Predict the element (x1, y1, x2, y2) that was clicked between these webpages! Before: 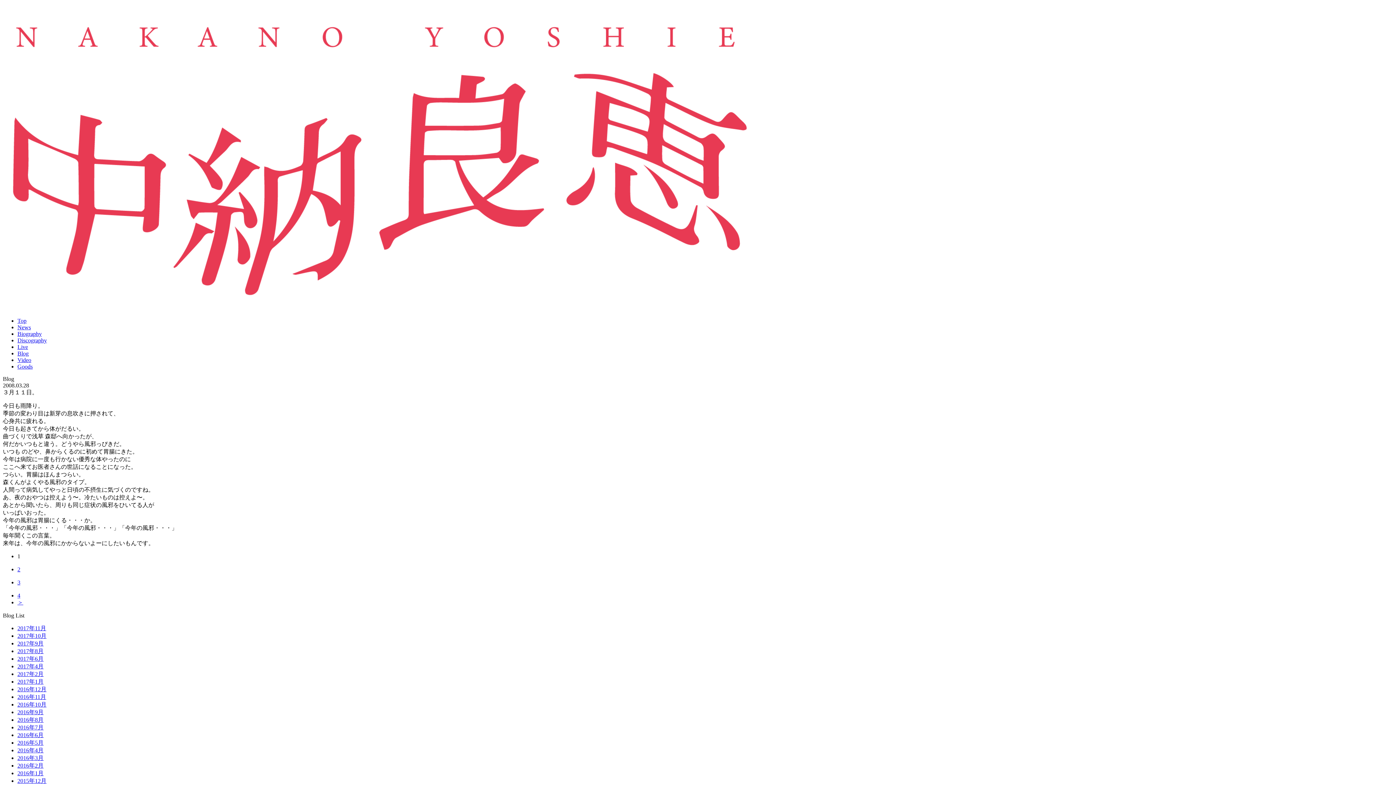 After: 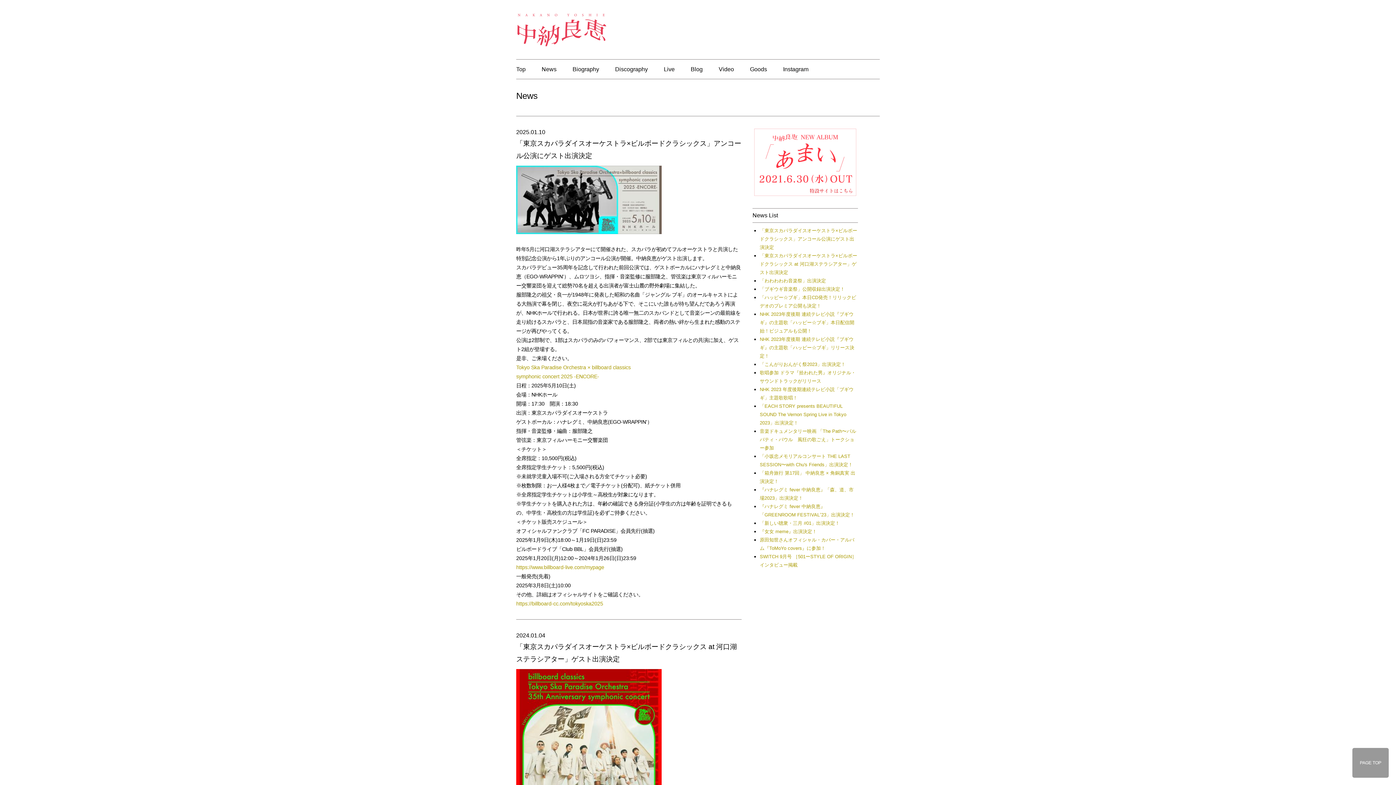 Action: label: News bbox: (17, 324, 30, 330)